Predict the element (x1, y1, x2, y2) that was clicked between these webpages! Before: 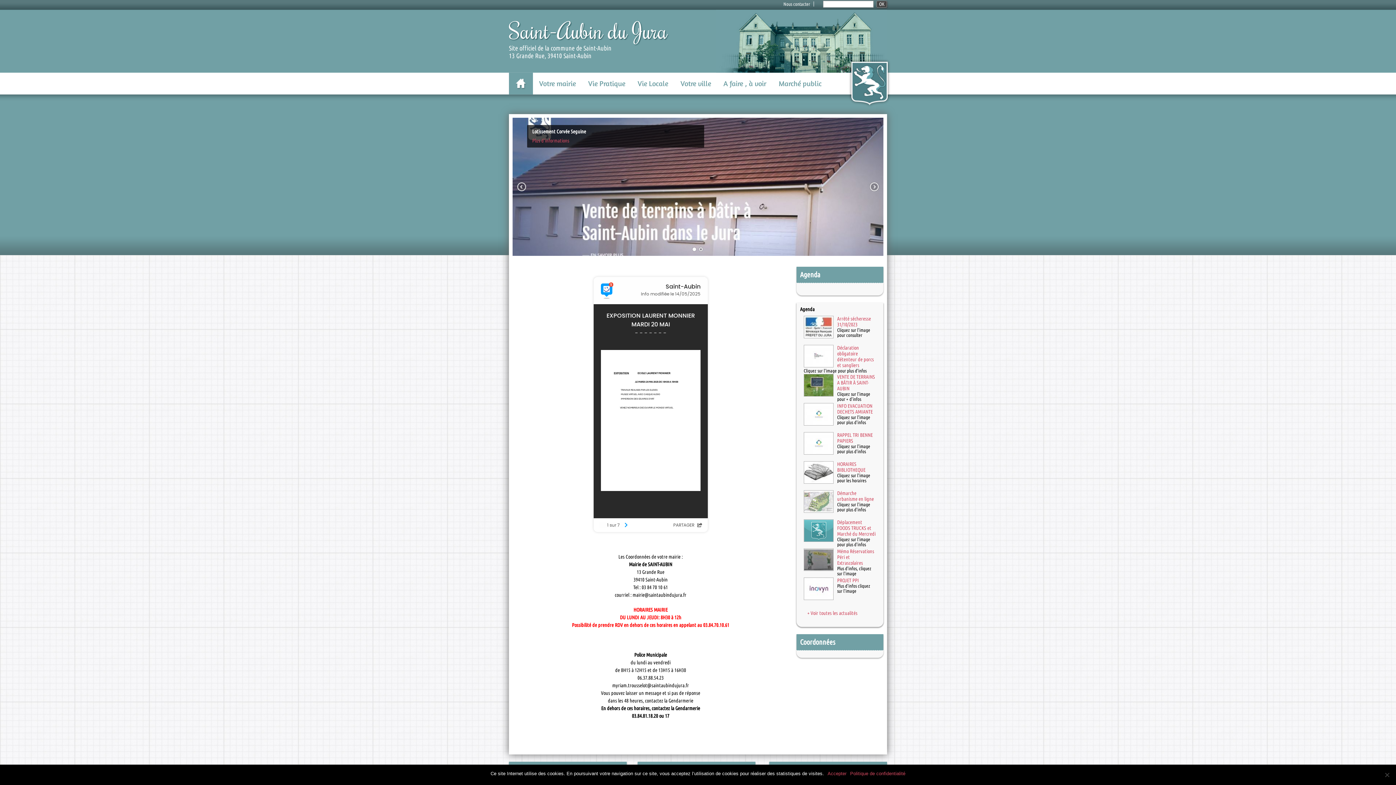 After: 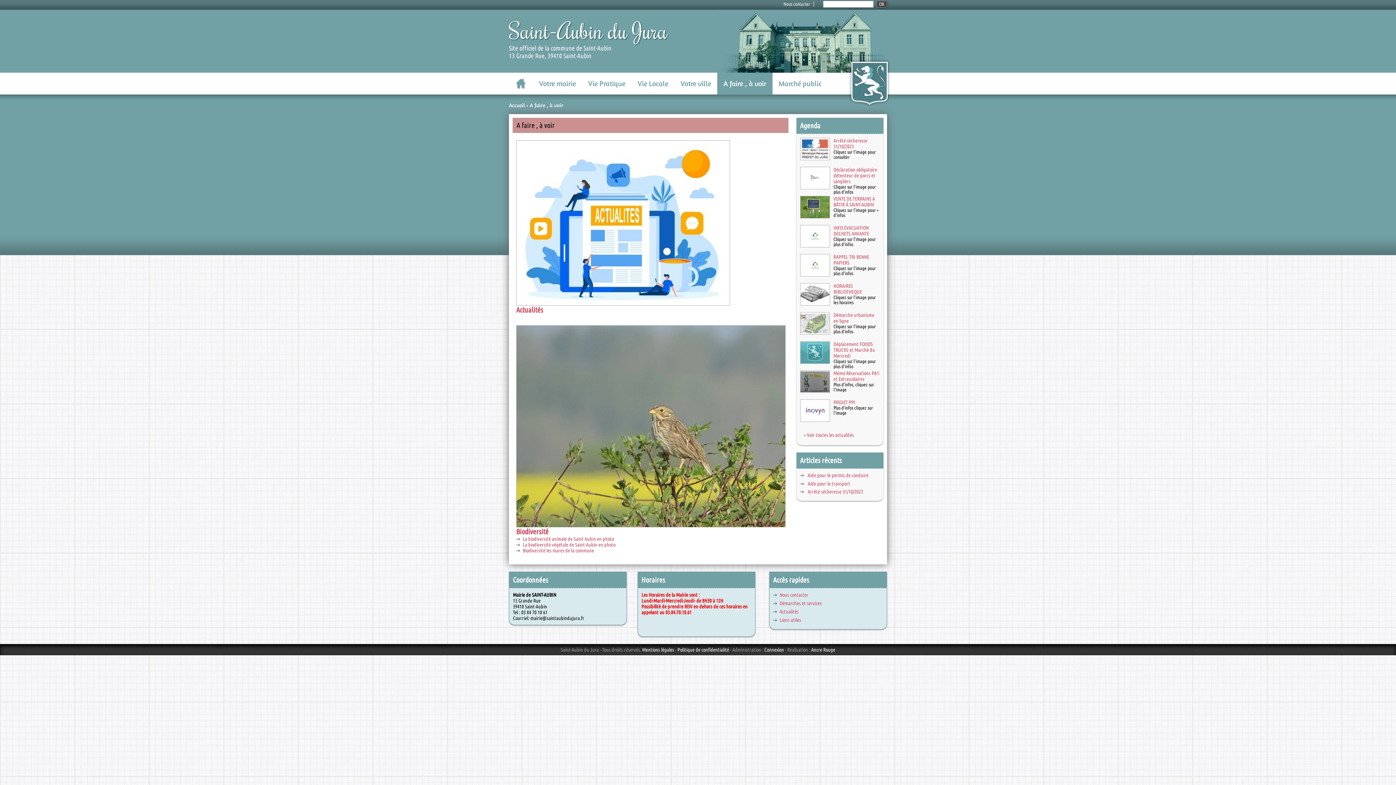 Action: label: A faire , à voir bbox: (717, 72, 772, 94)